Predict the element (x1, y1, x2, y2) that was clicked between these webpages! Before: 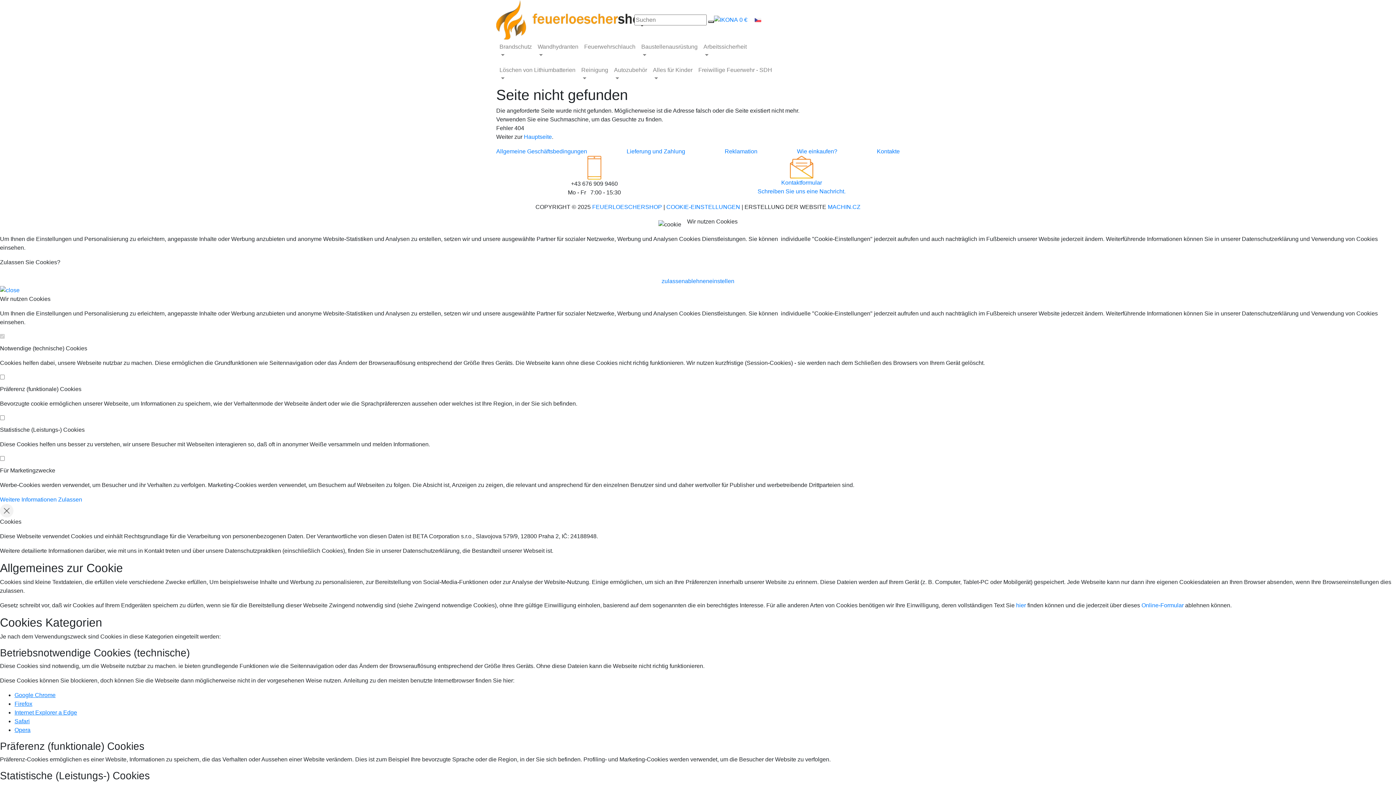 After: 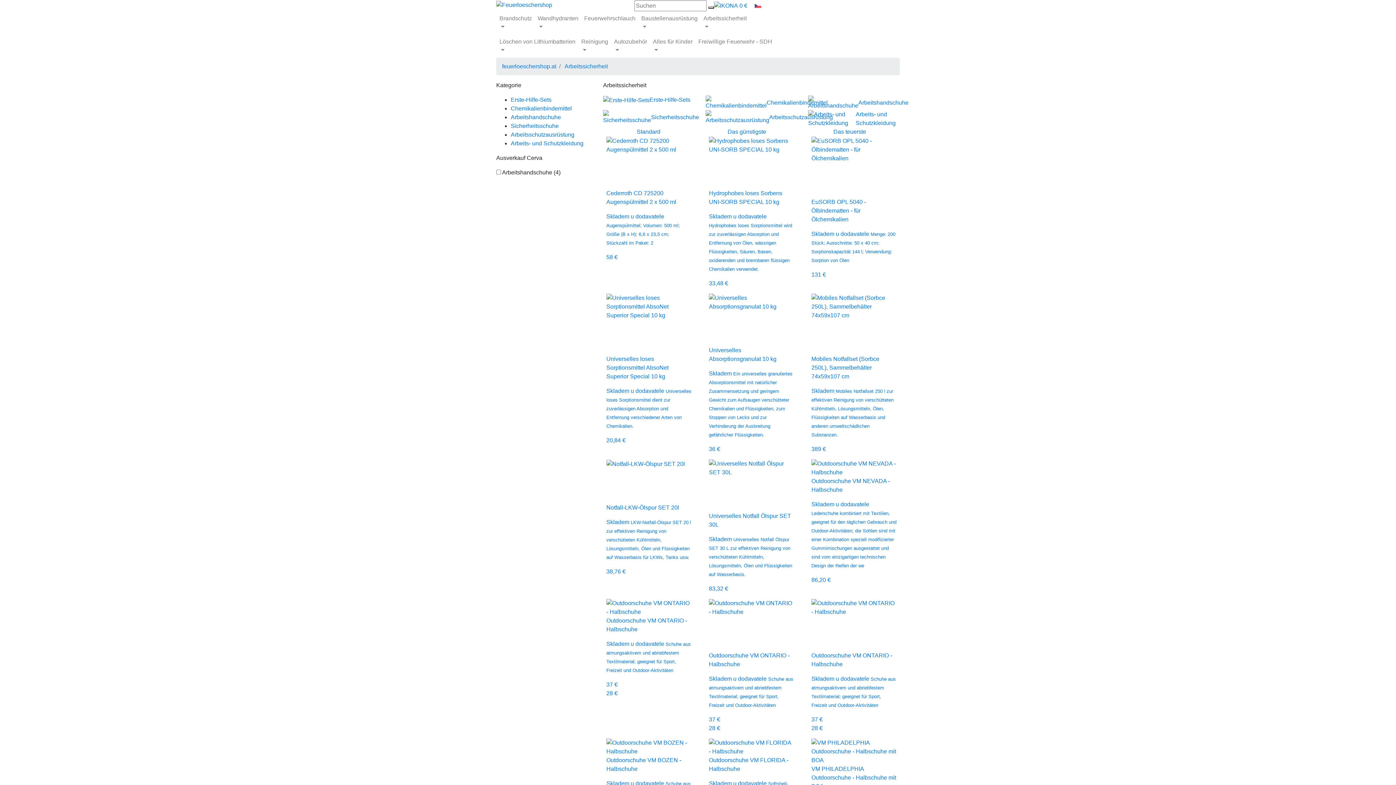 Action: bbox: (700, 39, 749, 62) label: Arbeitssicherheit